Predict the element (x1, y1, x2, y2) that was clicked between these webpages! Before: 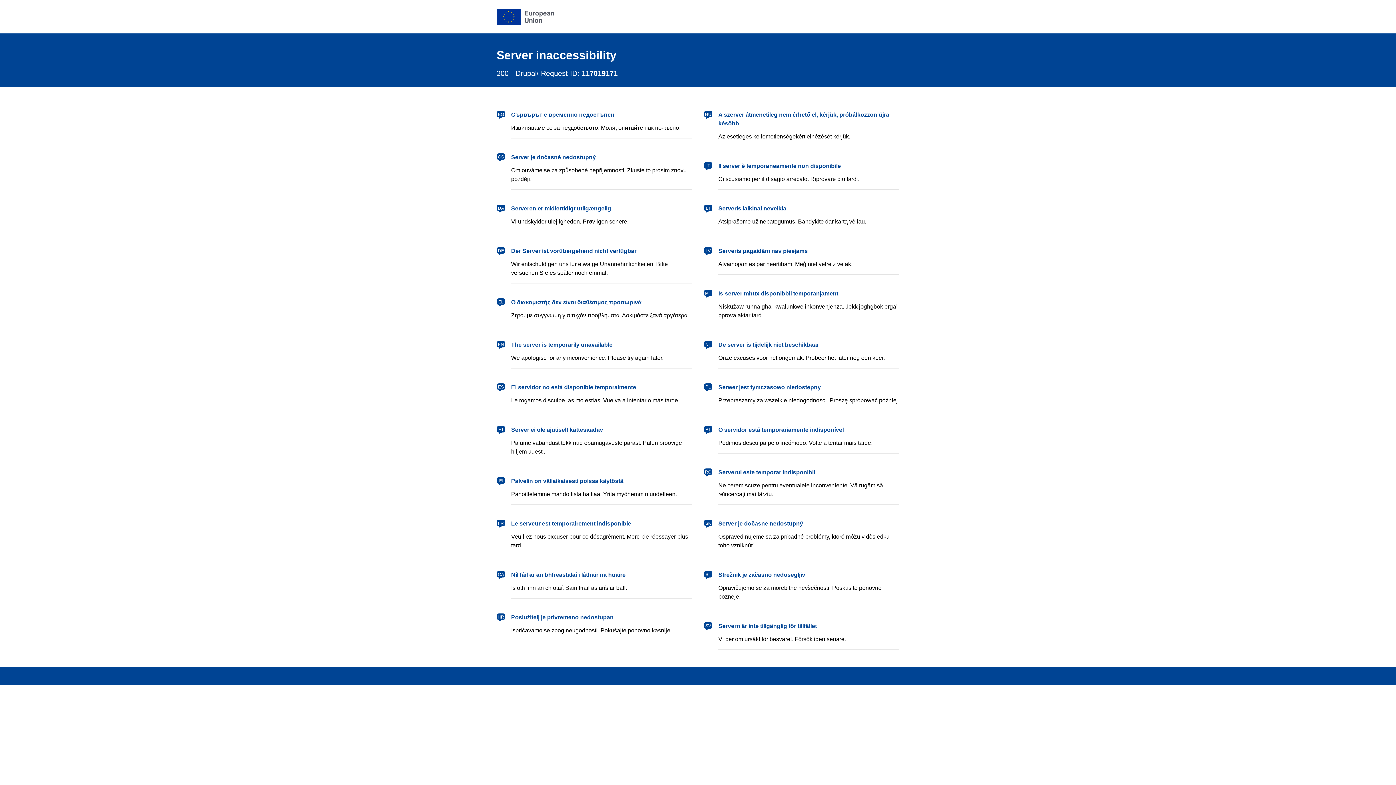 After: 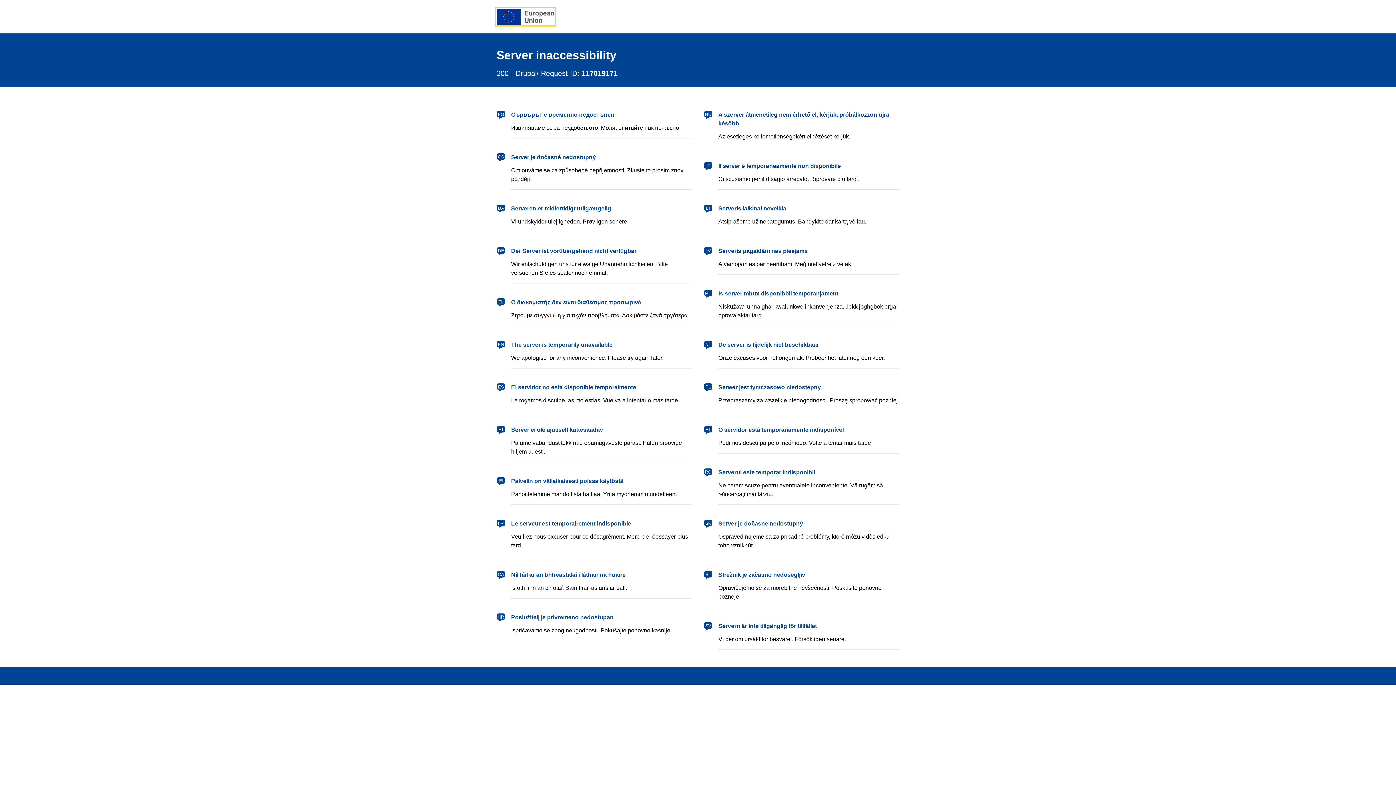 Action: bbox: (496, 8, 554, 24) label: European Union